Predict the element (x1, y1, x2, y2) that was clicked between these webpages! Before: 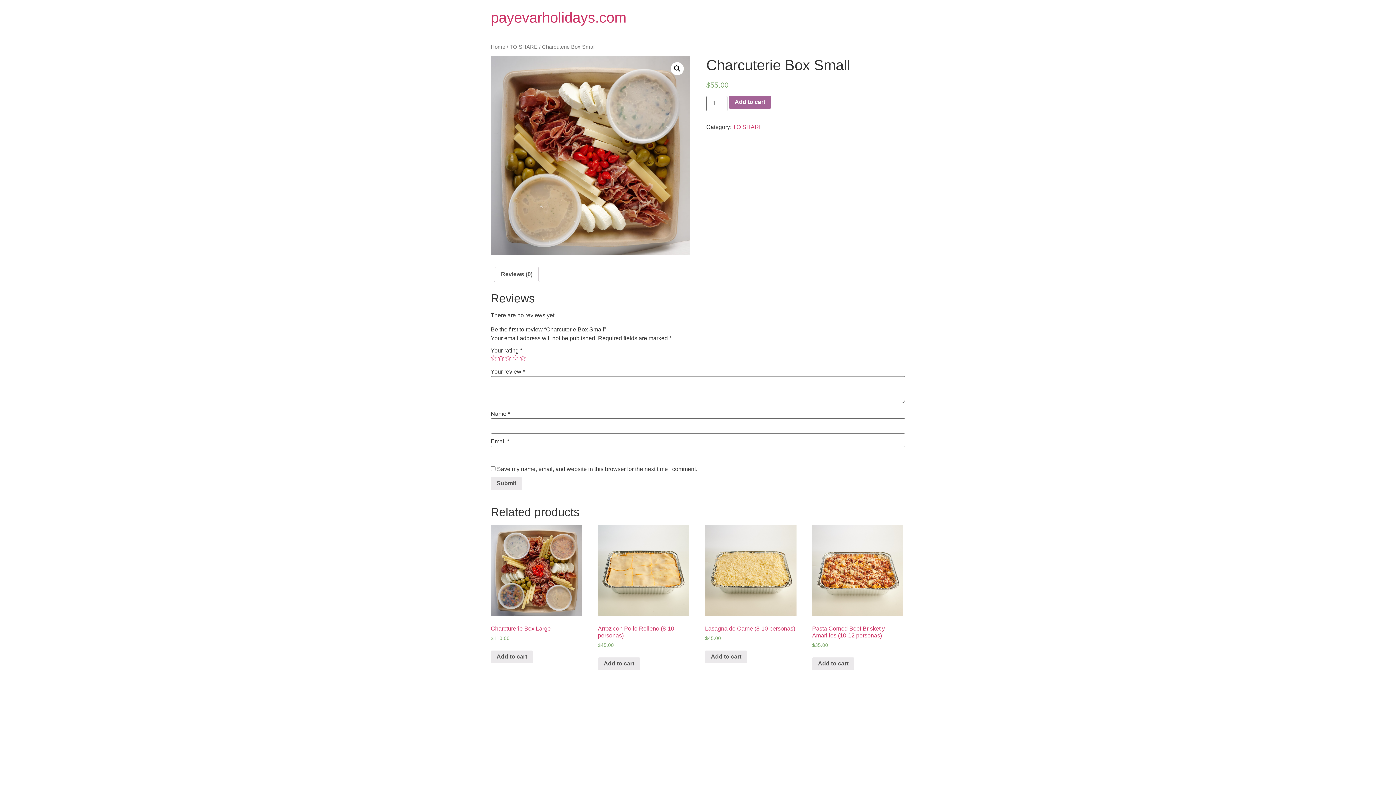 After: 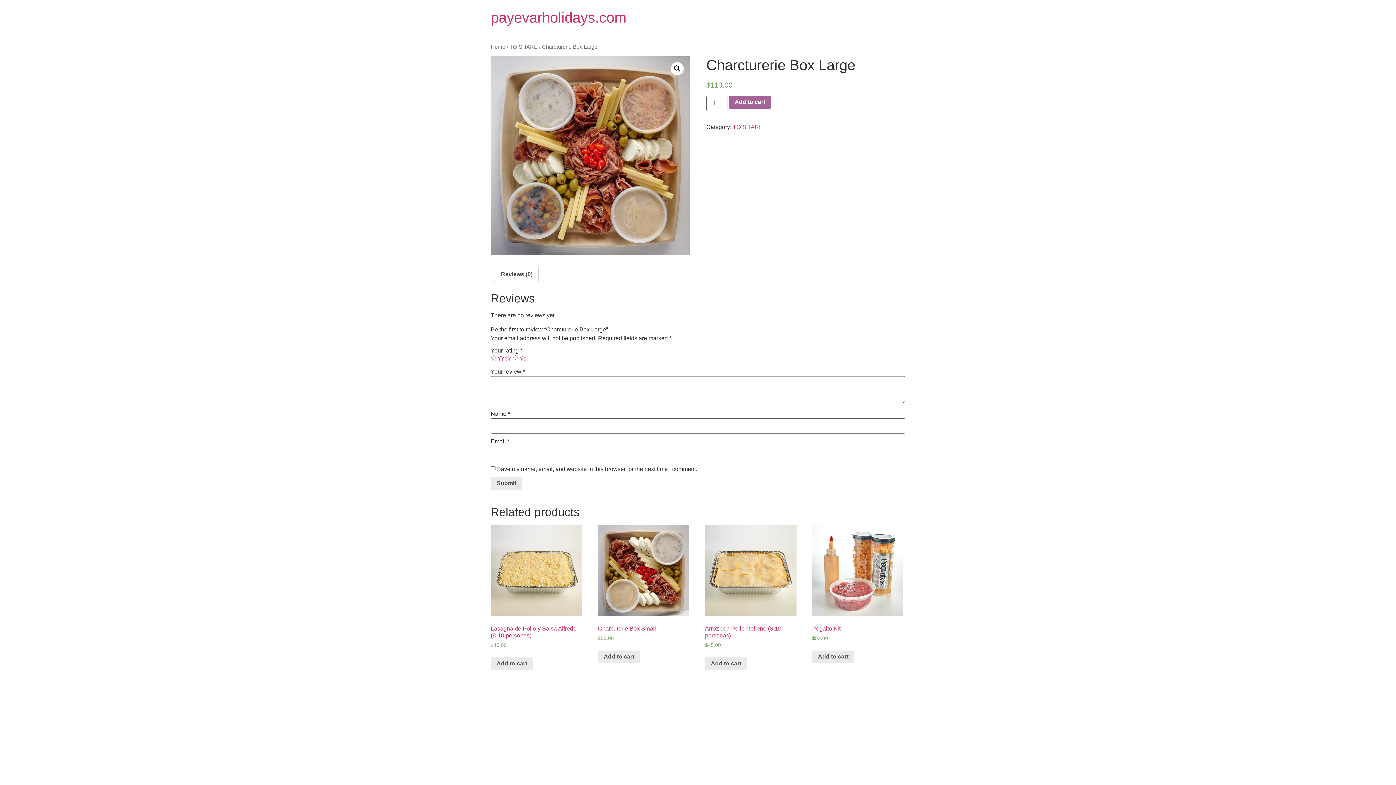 Action: bbox: (490, 525, 582, 642) label: Charcturerie Box Large
$110.00